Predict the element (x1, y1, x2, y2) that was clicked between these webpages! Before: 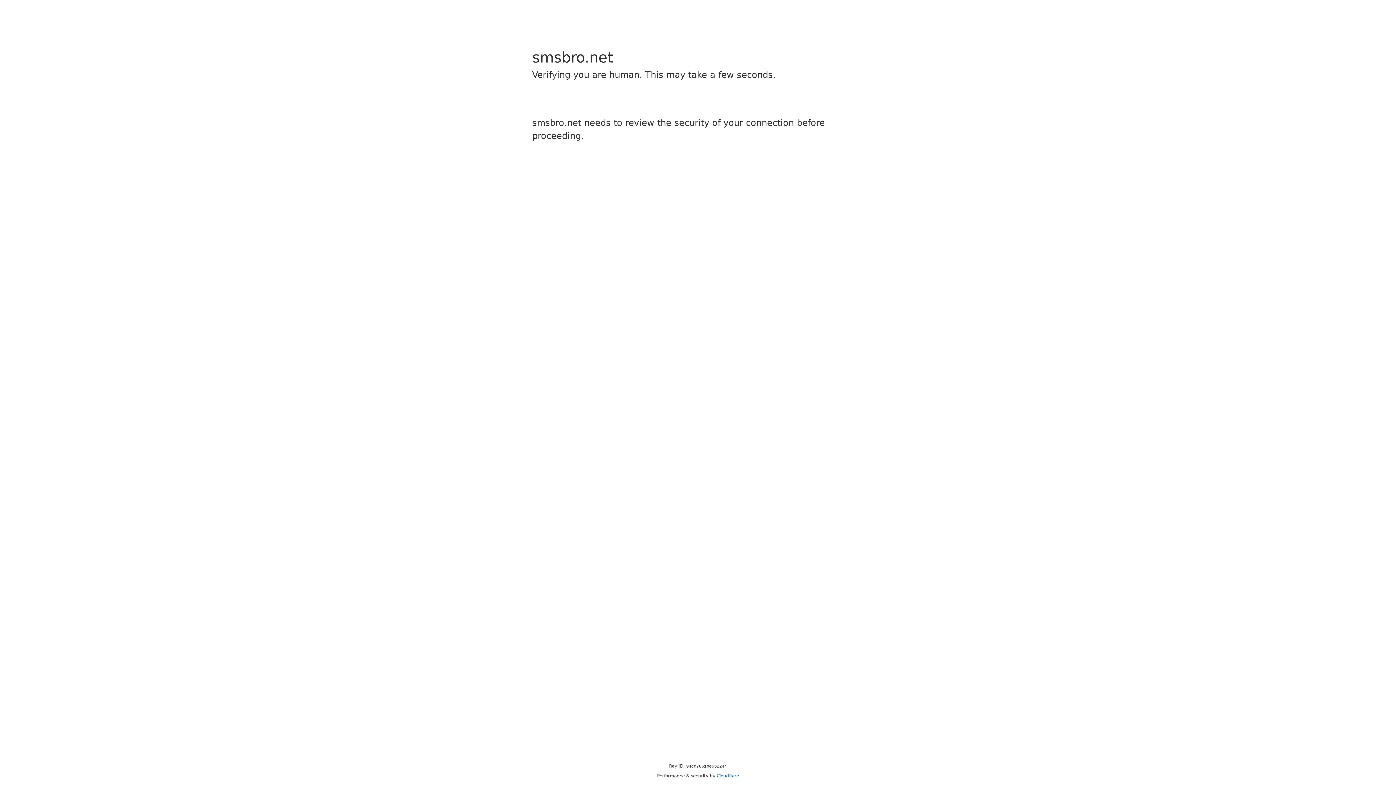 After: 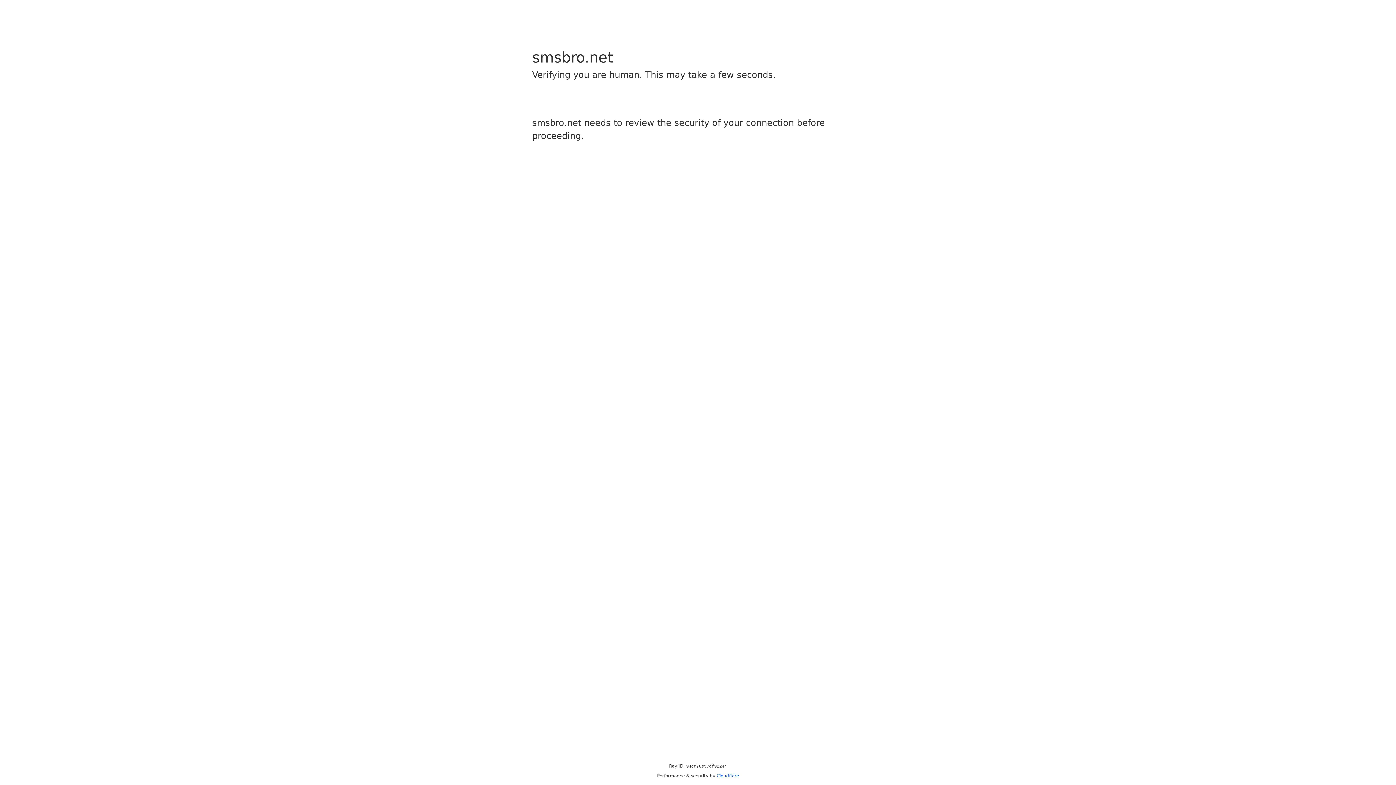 Action: label: Cloudflare bbox: (716, 773, 739, 778)